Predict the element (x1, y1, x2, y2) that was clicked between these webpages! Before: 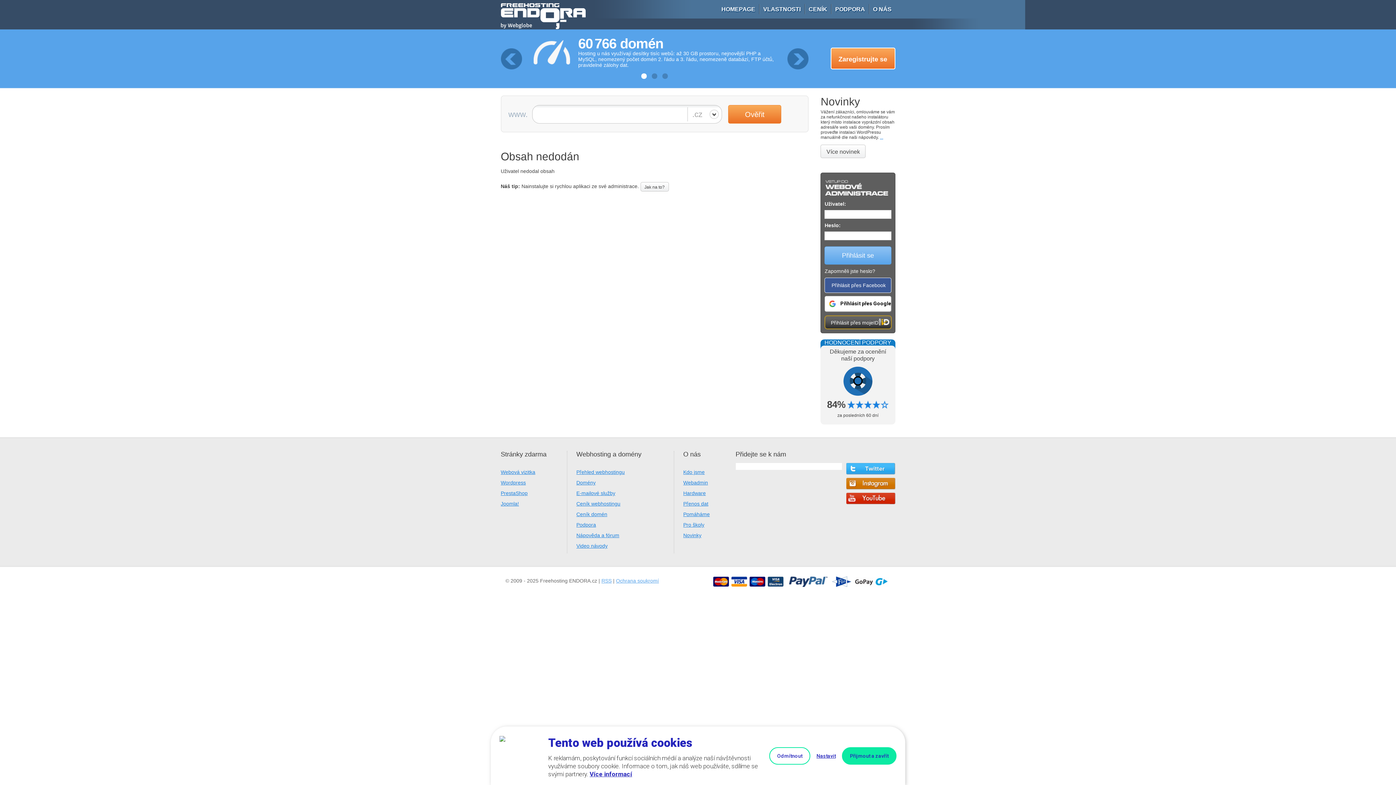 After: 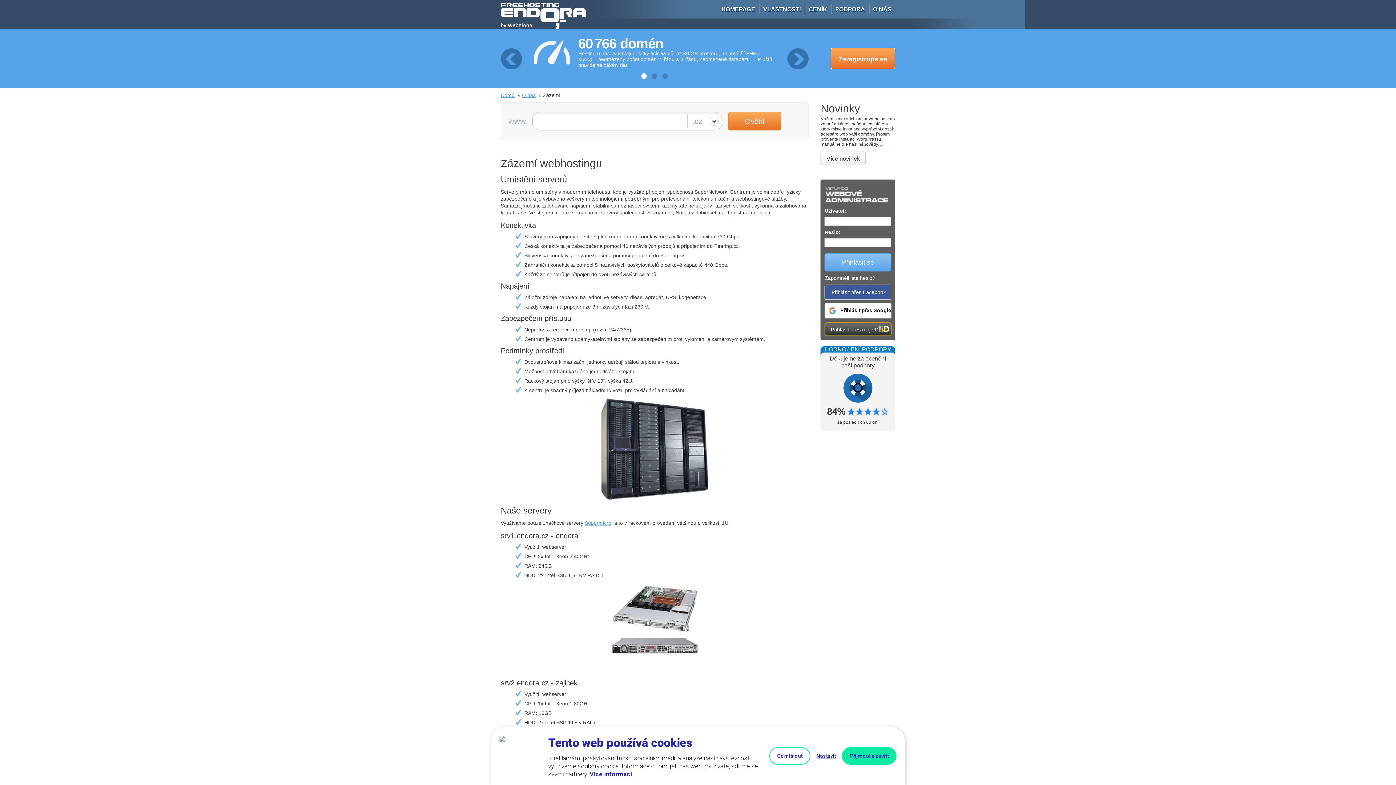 Action: label: Hardware bbox: (683, 490, 706, 496)